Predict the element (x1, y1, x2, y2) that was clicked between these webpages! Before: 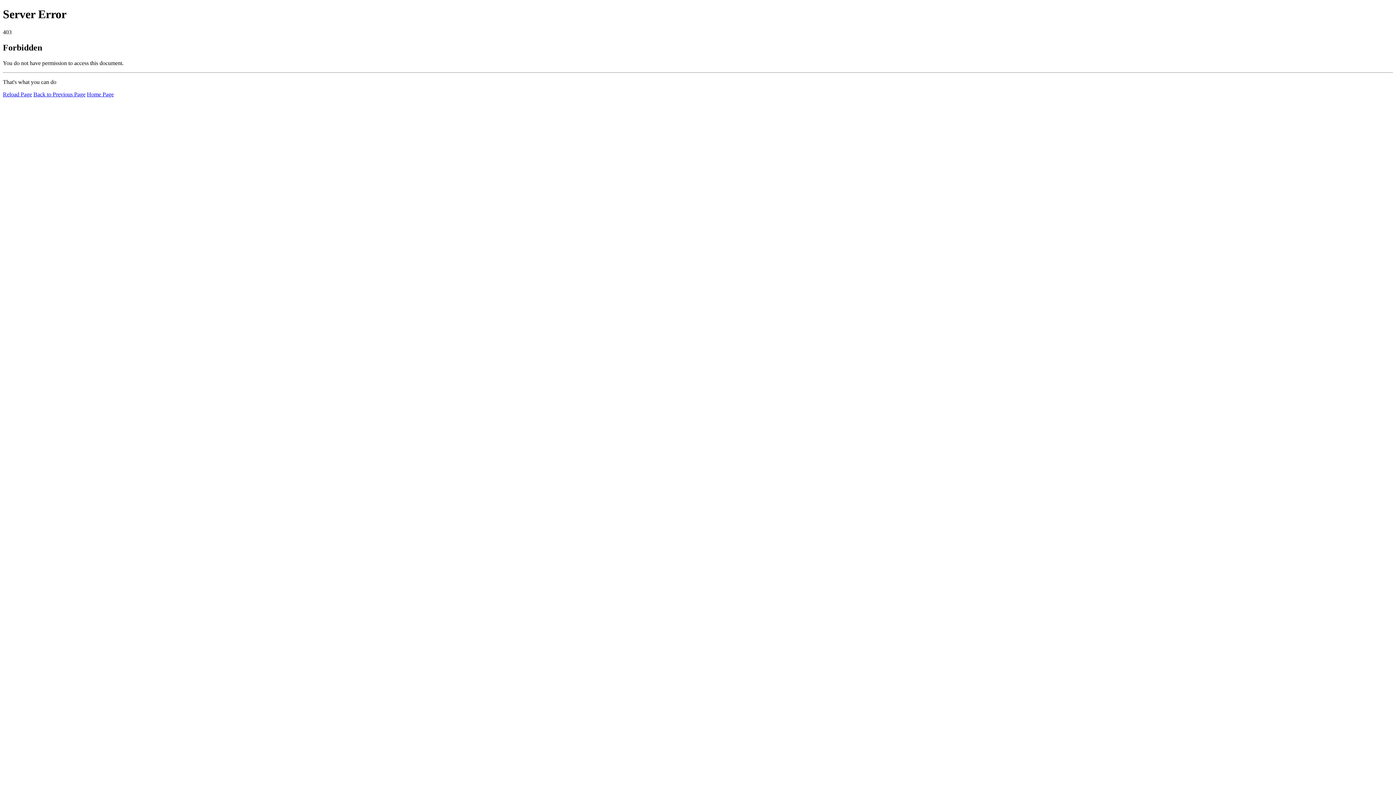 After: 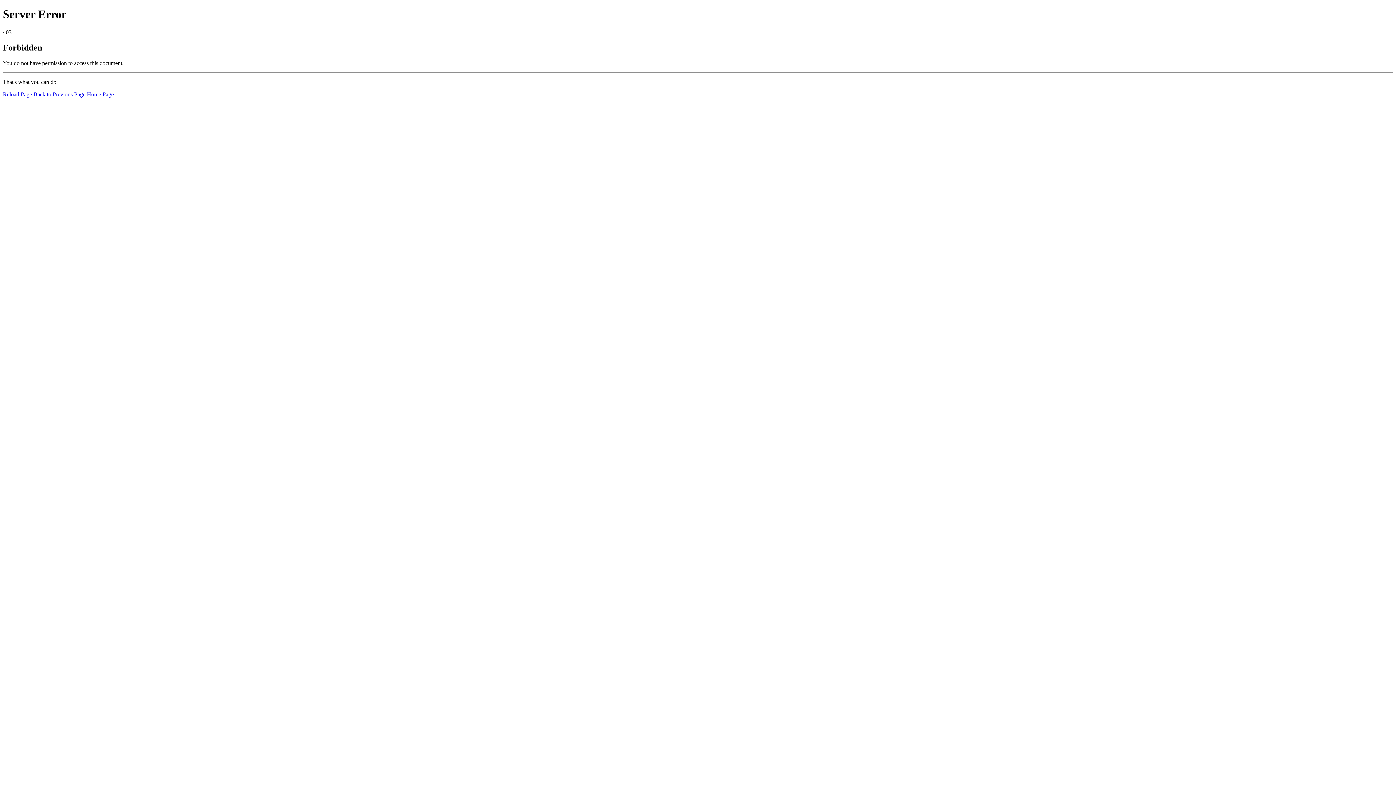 Action: label: Reload Page bbox: (2, 91, 32, 97)